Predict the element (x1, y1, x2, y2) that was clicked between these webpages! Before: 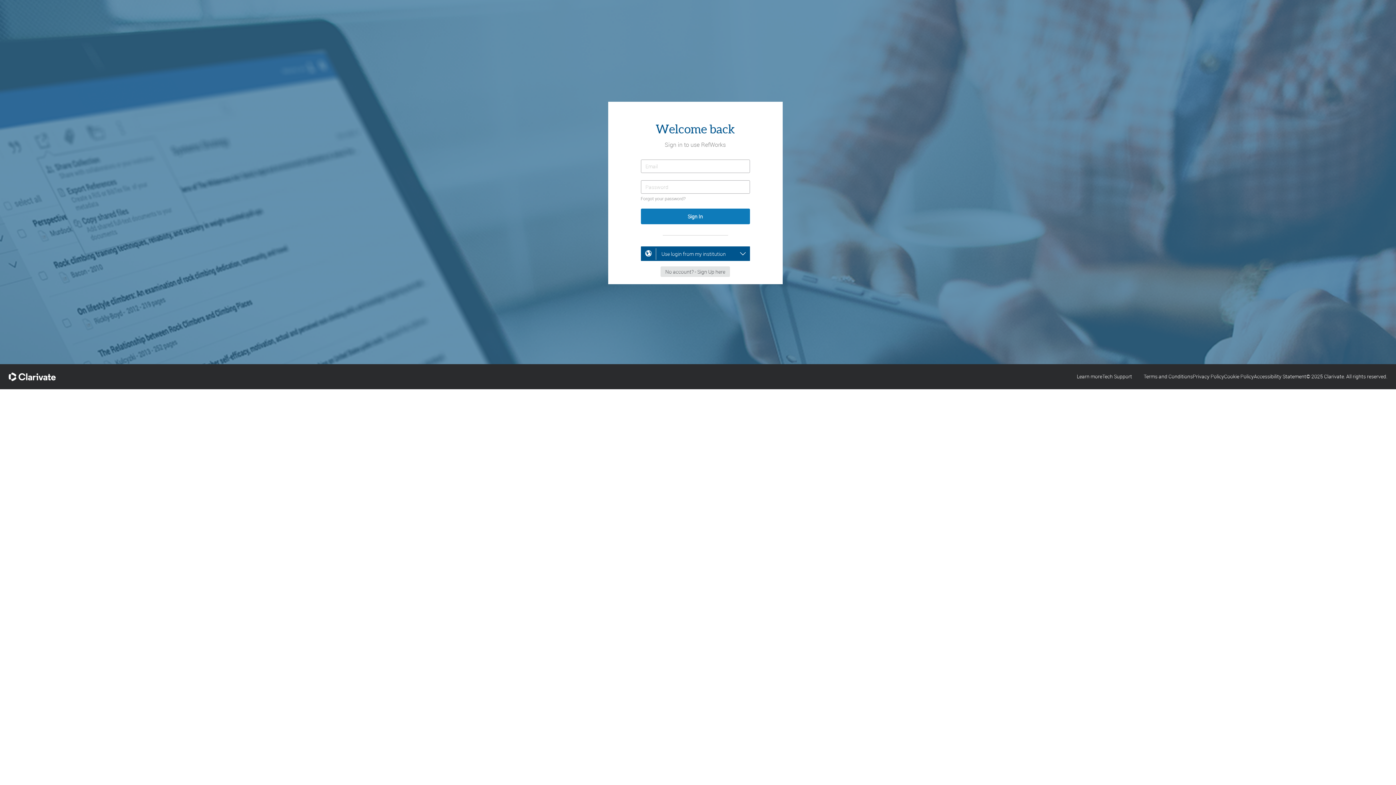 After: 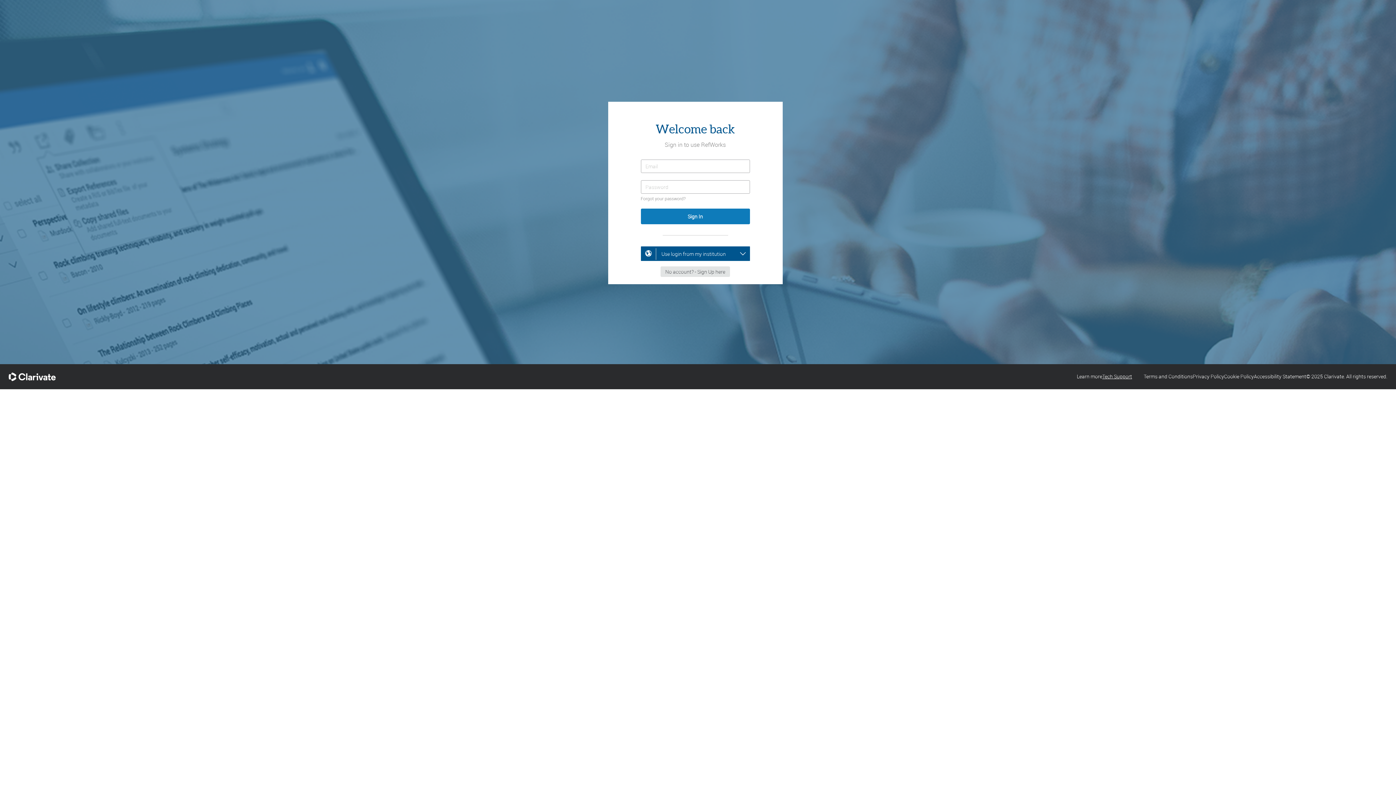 Action: bbox: (1102, 373, 1132, 380) label: Tech Support